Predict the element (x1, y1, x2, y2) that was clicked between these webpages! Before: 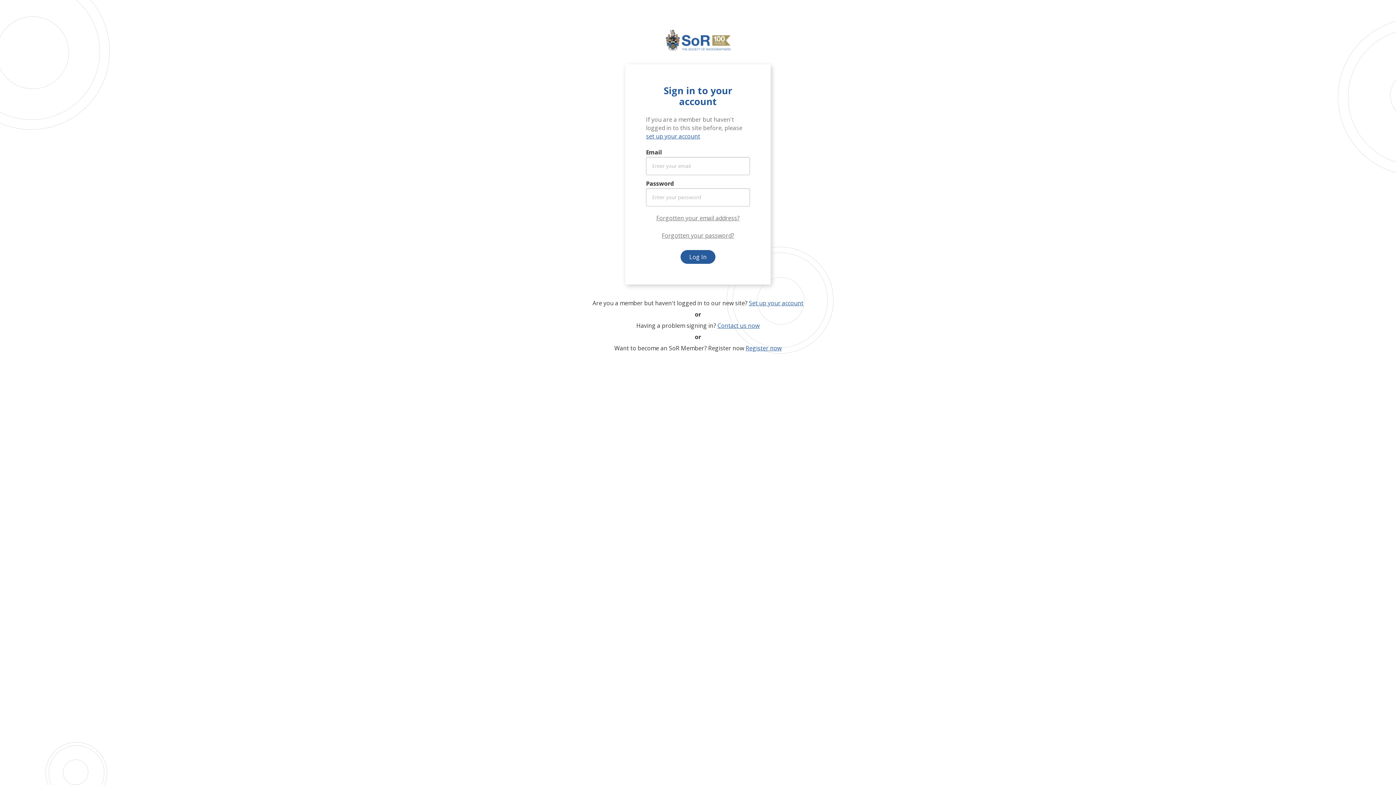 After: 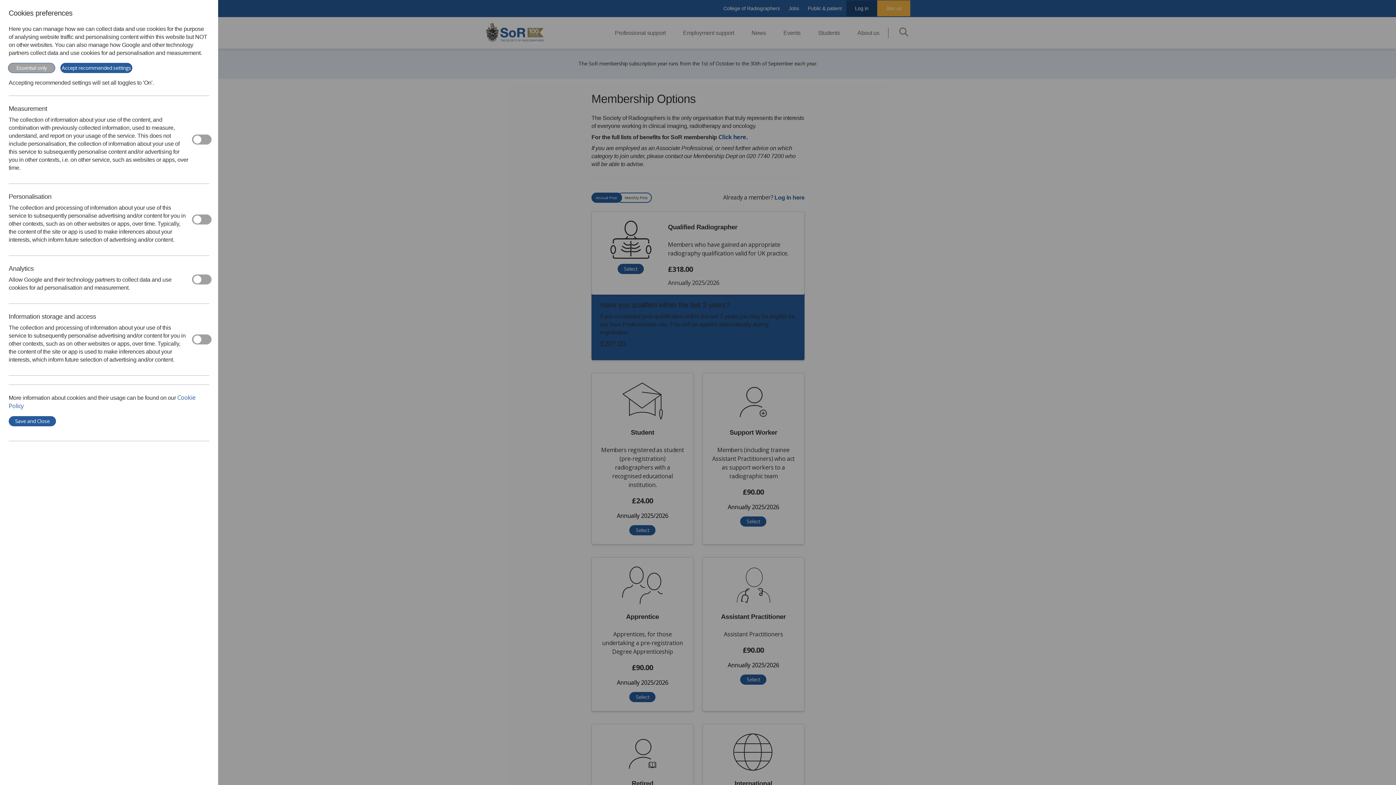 Action: bbox: (745, 344, 781, 352) label: Register now